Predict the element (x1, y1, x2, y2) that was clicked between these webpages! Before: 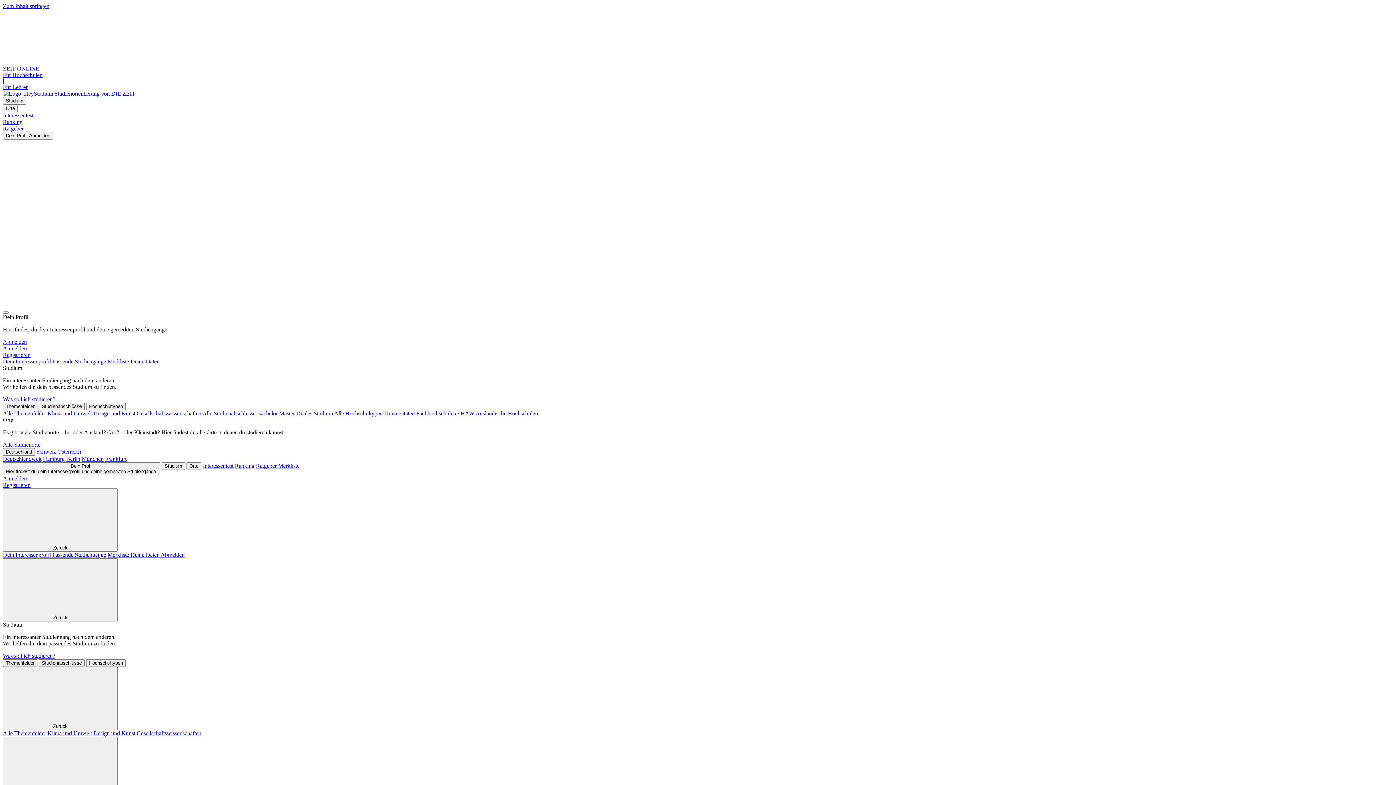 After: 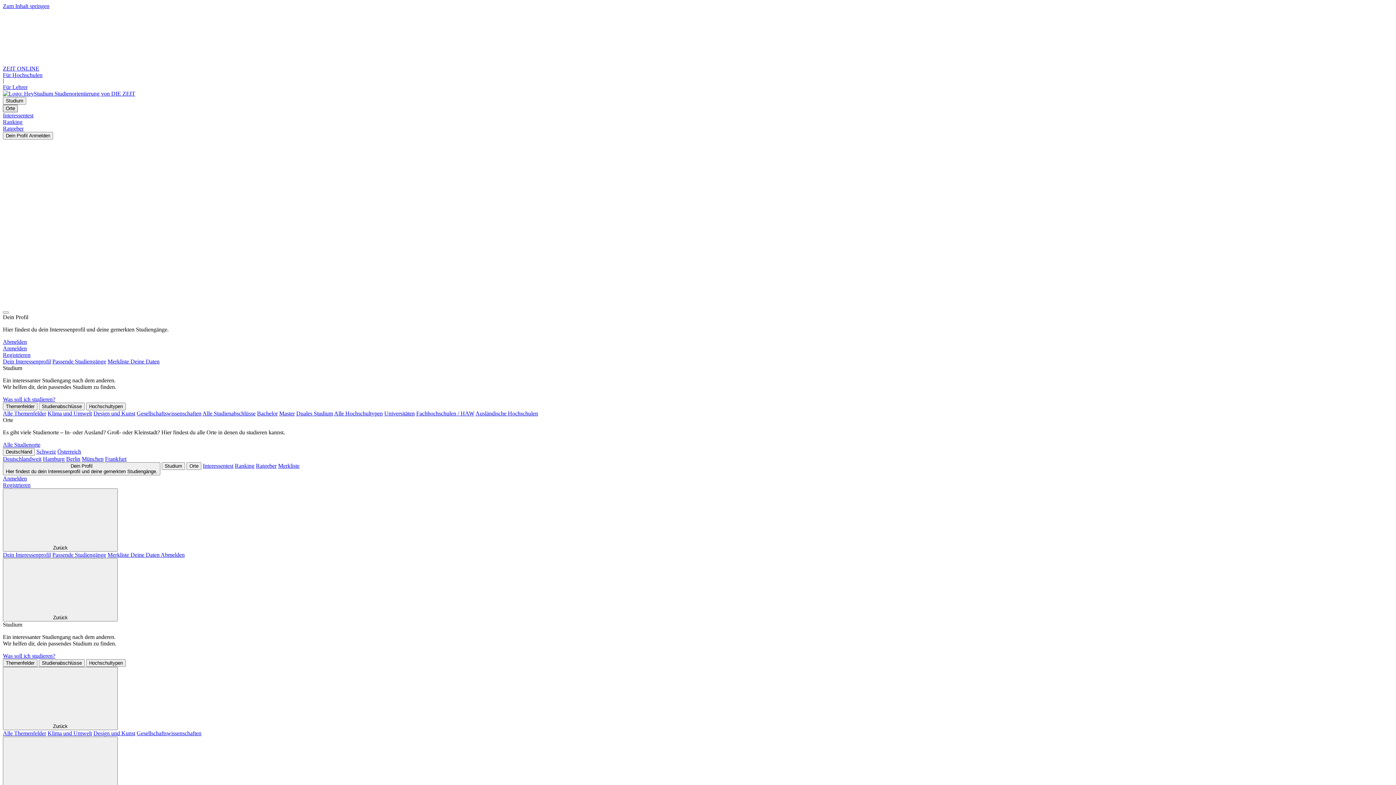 Action: bbox: (2, 104, 17, 112) label: Orte